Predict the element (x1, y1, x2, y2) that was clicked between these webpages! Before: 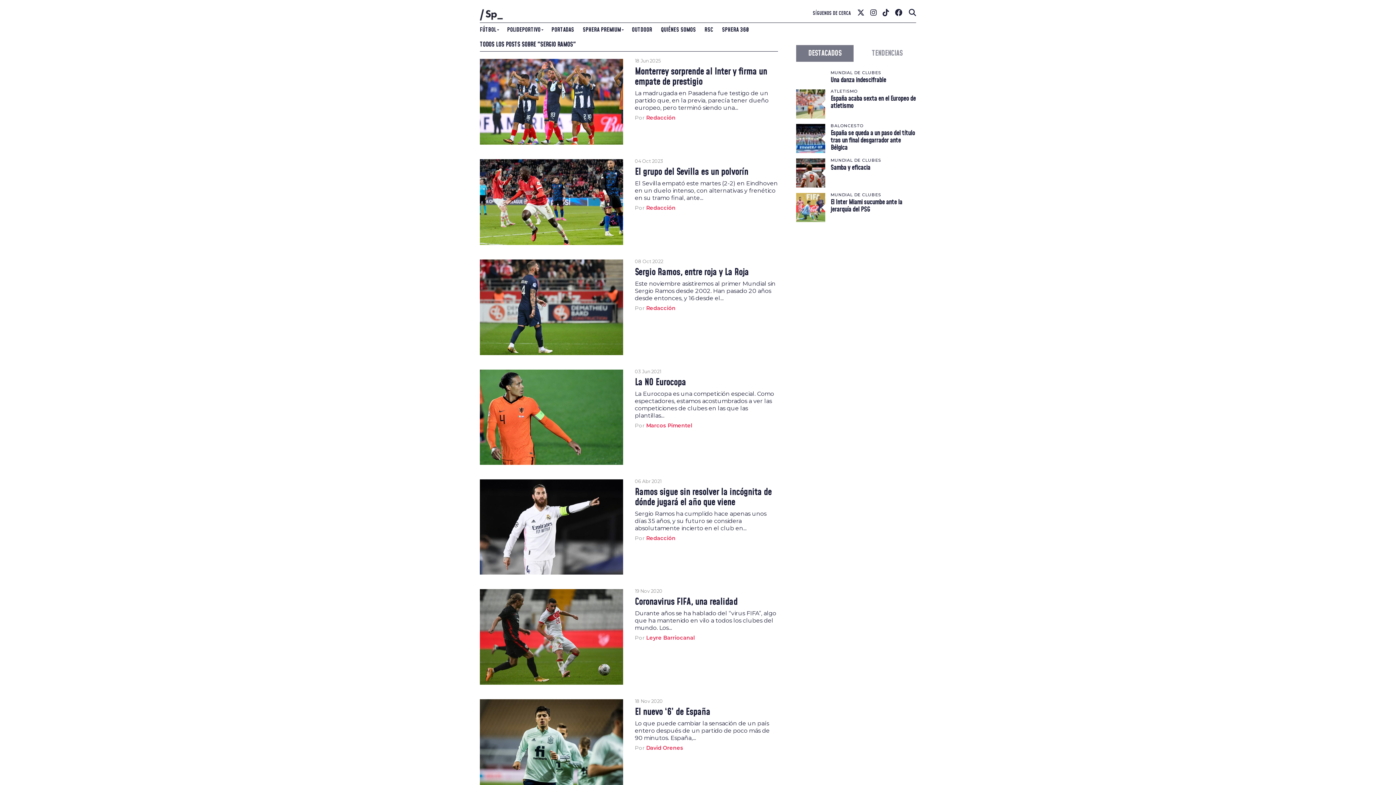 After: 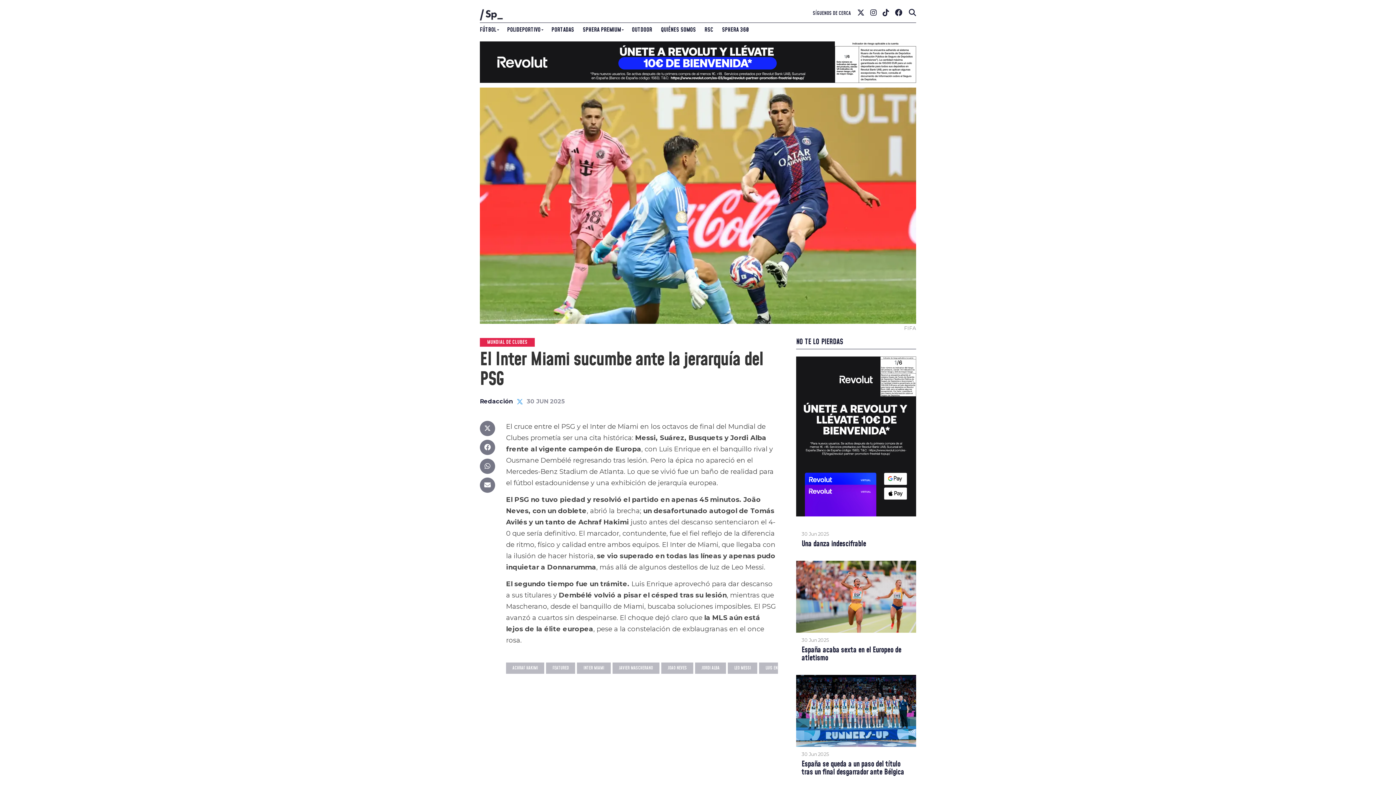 Action: bbox: (830, 197, 902, 214) label: El Inter Miami sucumbe ante la jerarquía del PSG